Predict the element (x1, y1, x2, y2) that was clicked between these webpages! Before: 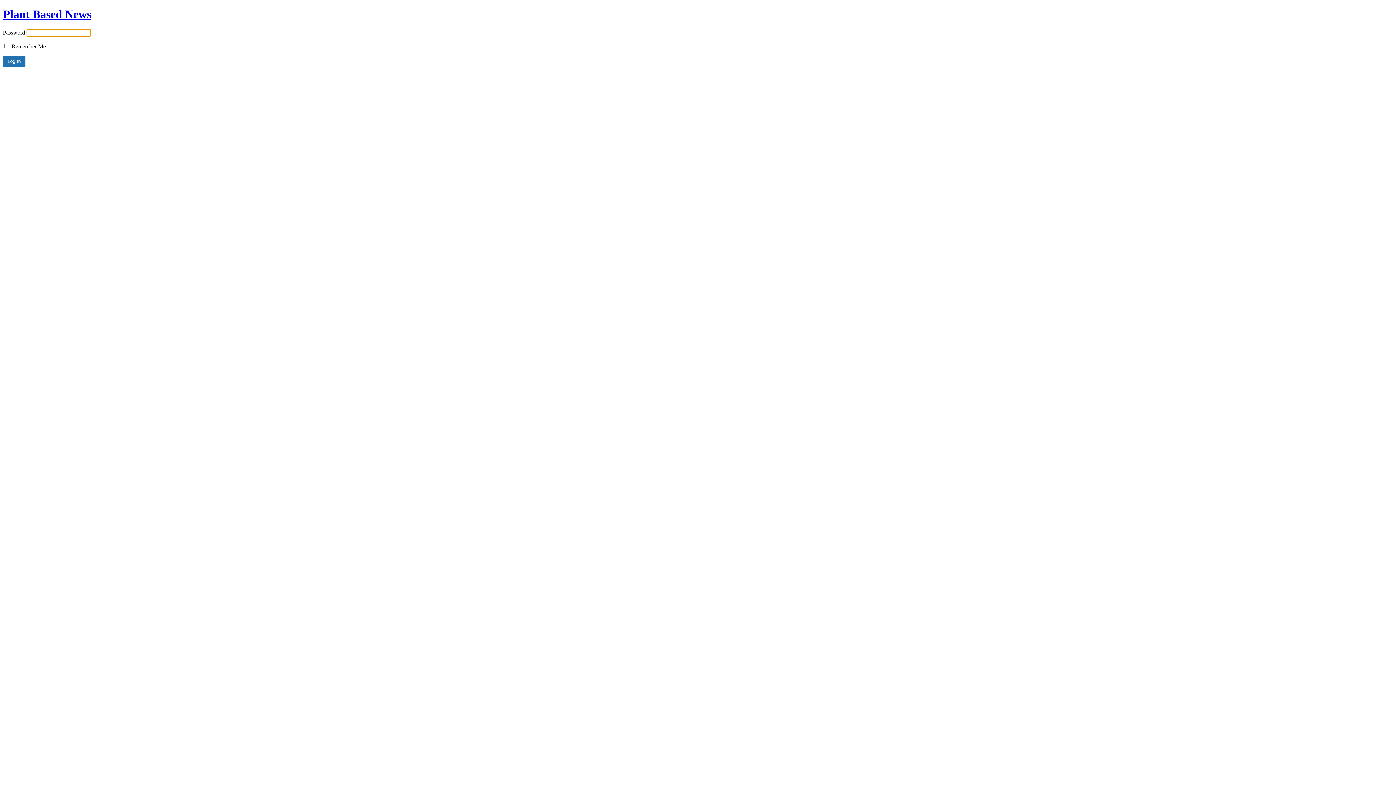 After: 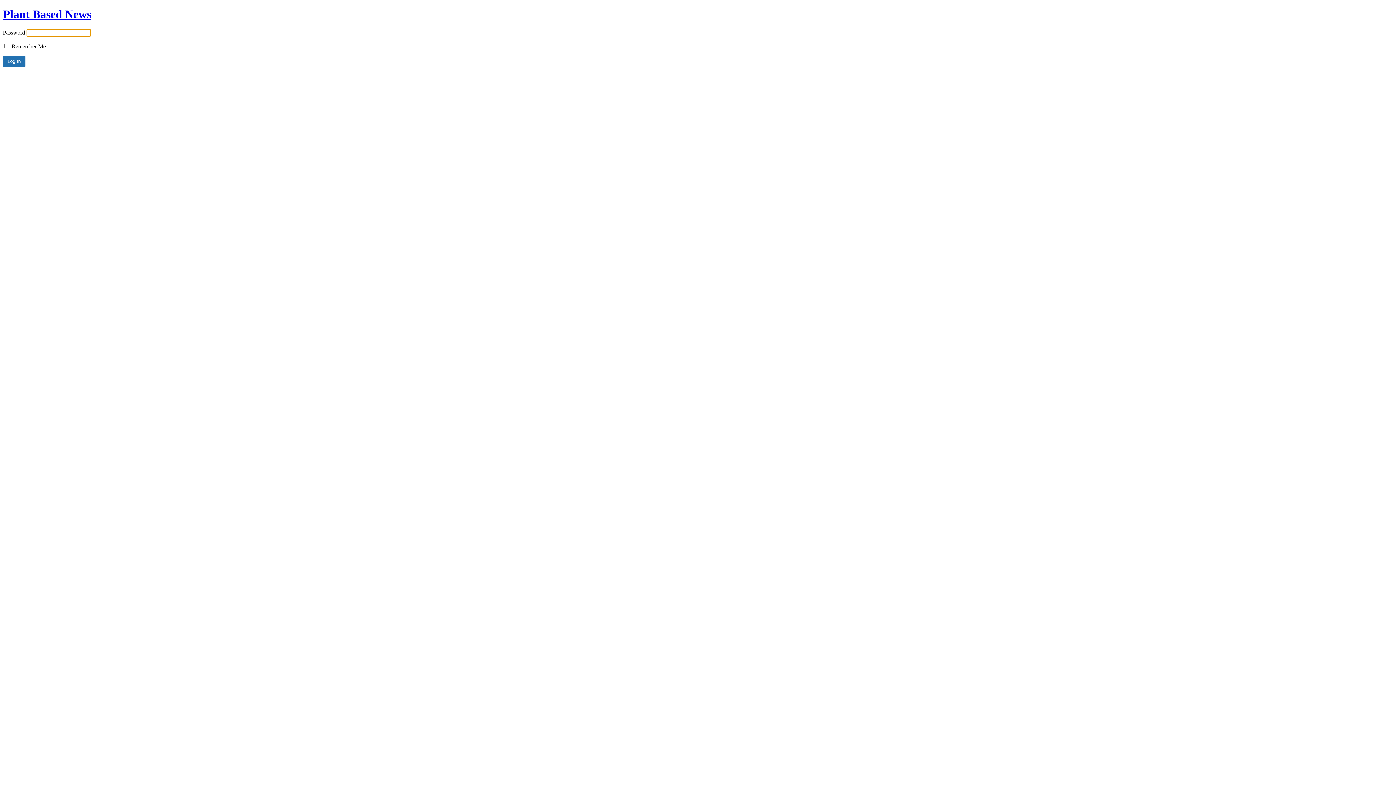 Action: label: Plant Based News bbox: (2, 7, 91, 20)